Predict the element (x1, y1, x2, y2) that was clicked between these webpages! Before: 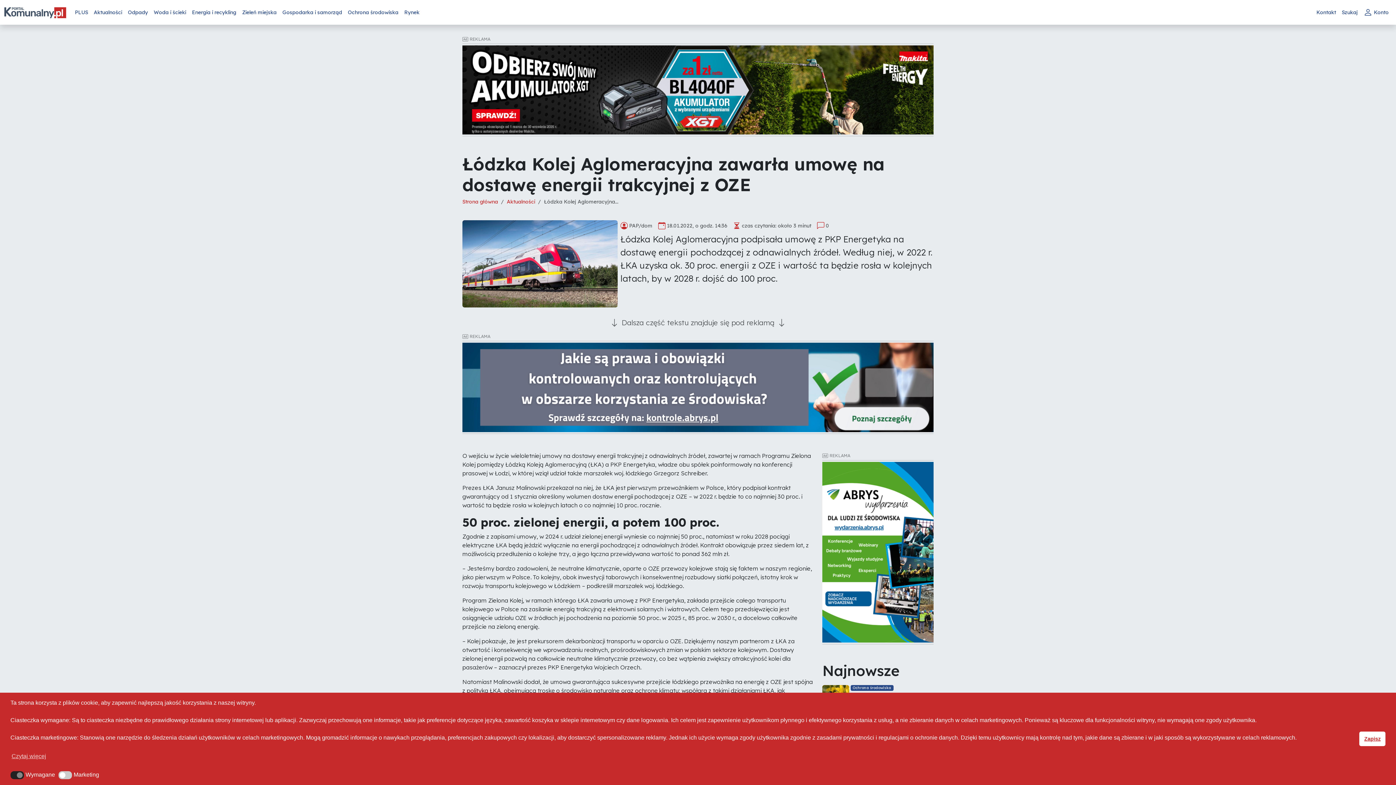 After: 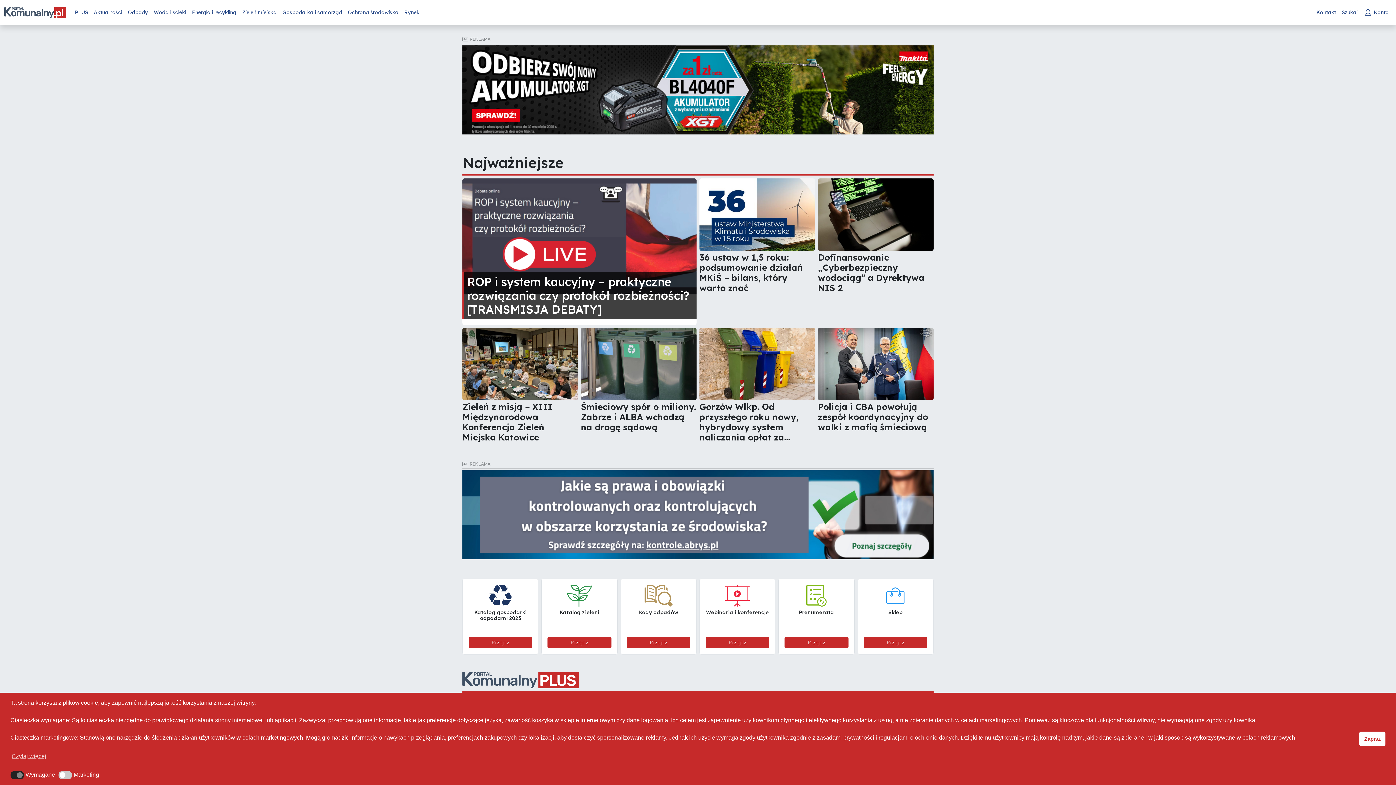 Action: bbox: (462, 198, 498, 205) label: Strona główna